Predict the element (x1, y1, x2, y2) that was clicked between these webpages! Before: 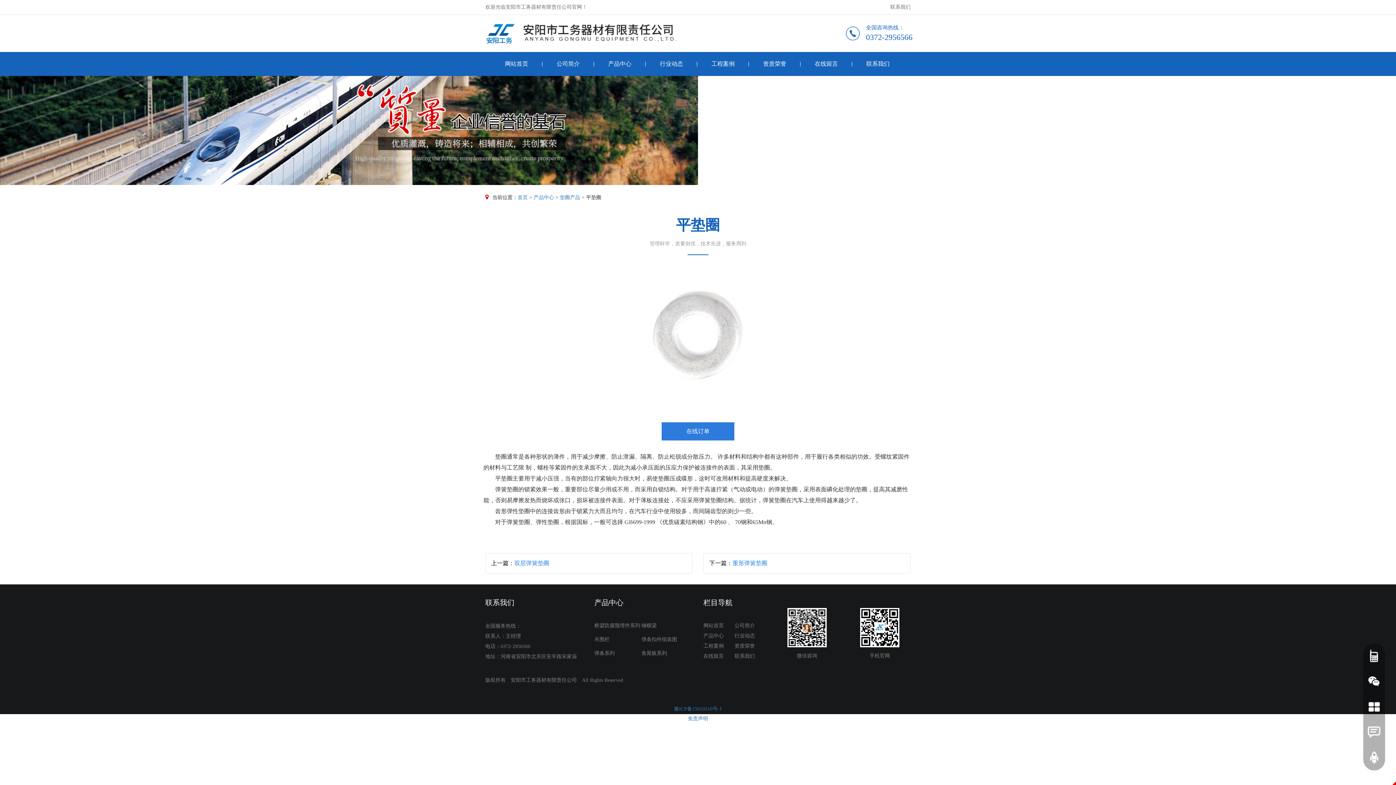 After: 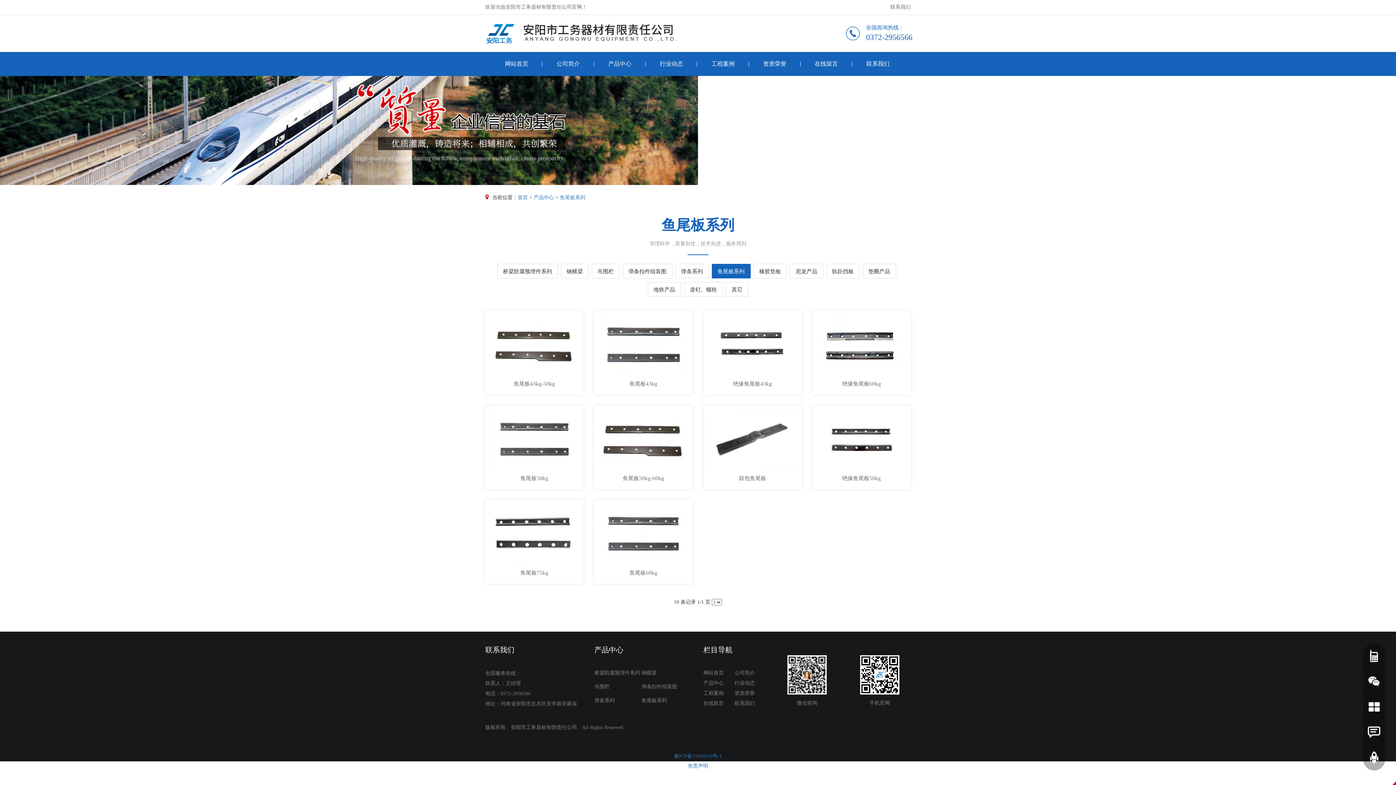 Action: bbox: (641, 648, 688, 658) label: 鱼尾板系列